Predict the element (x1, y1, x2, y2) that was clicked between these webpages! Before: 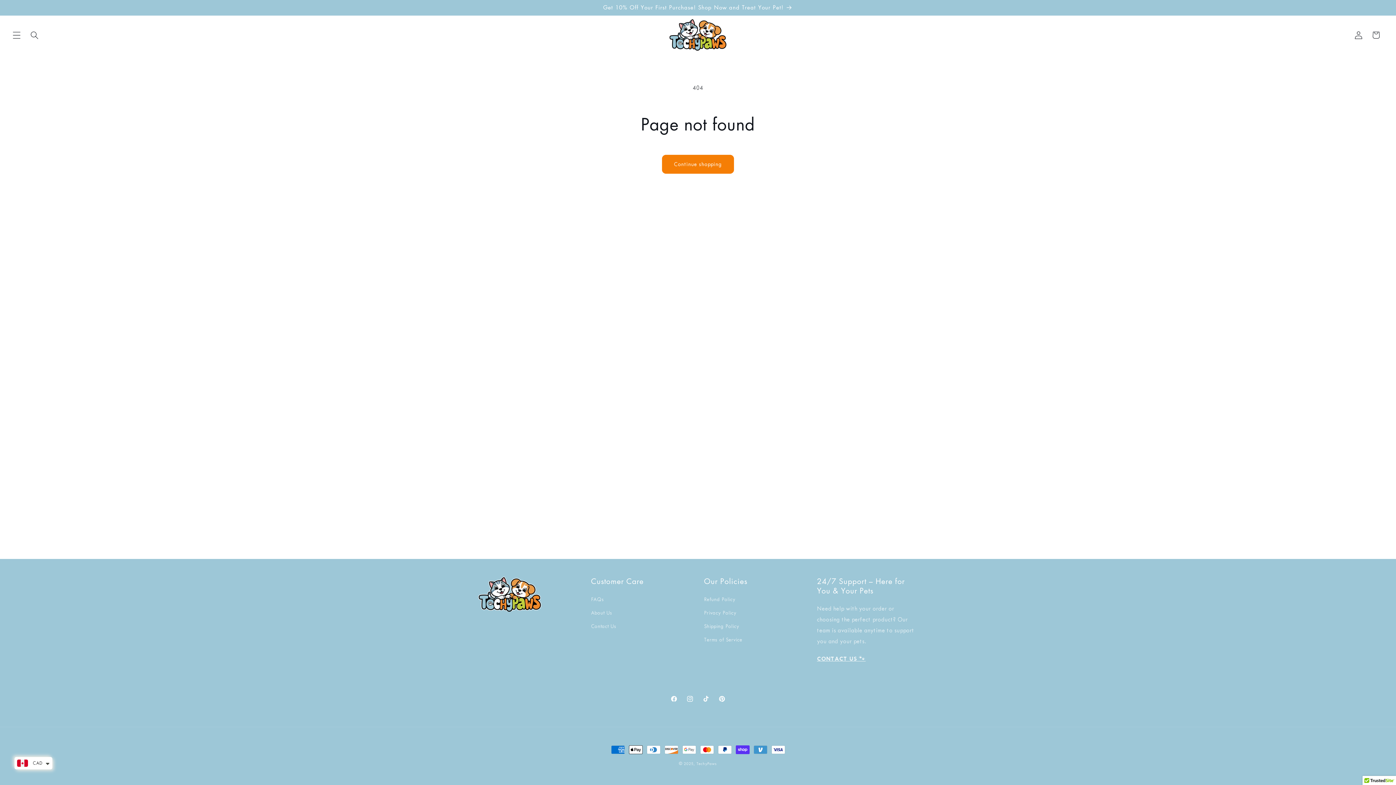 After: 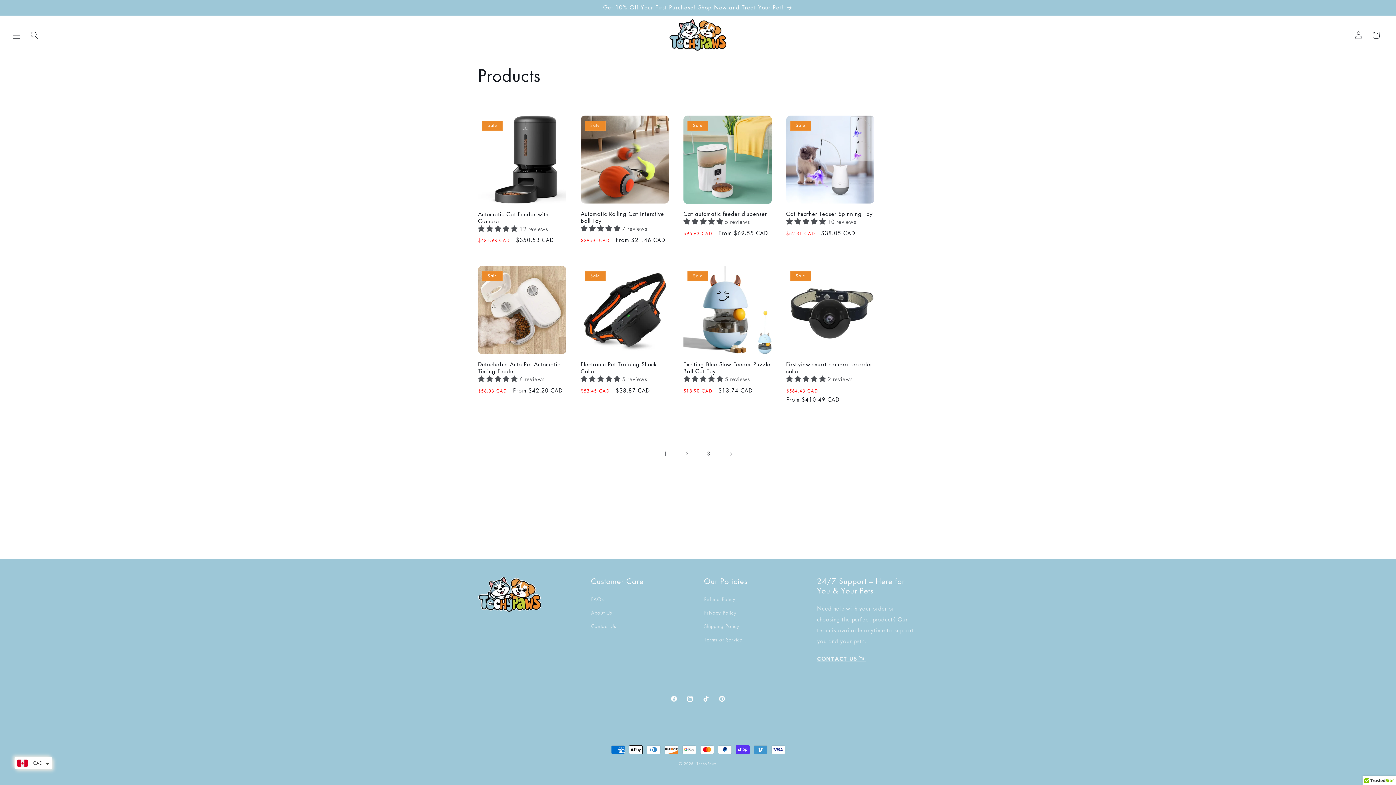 Action: label: Get 10% Off Your First Purchase! Shop Now and Treat Your Pet! bbox: (470, 0, 925, 15)